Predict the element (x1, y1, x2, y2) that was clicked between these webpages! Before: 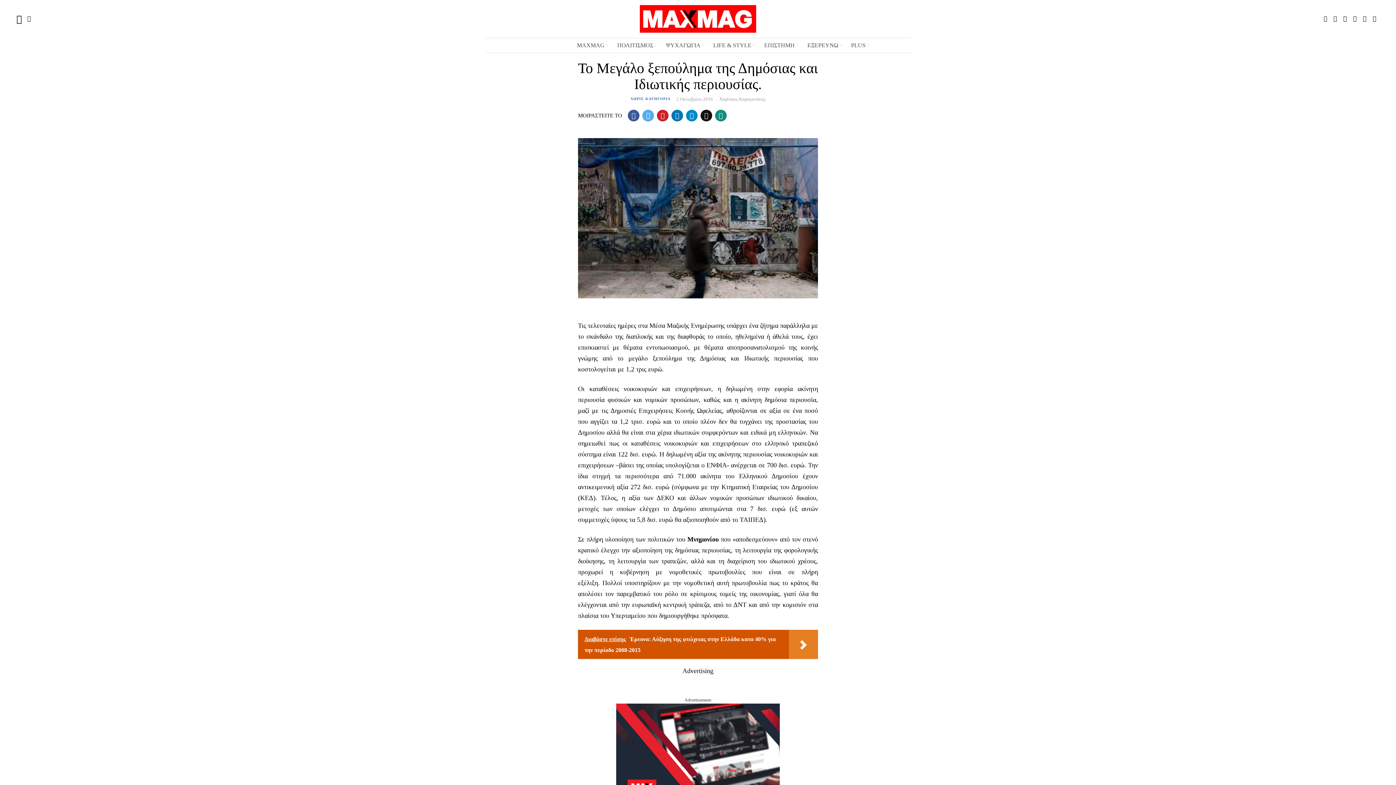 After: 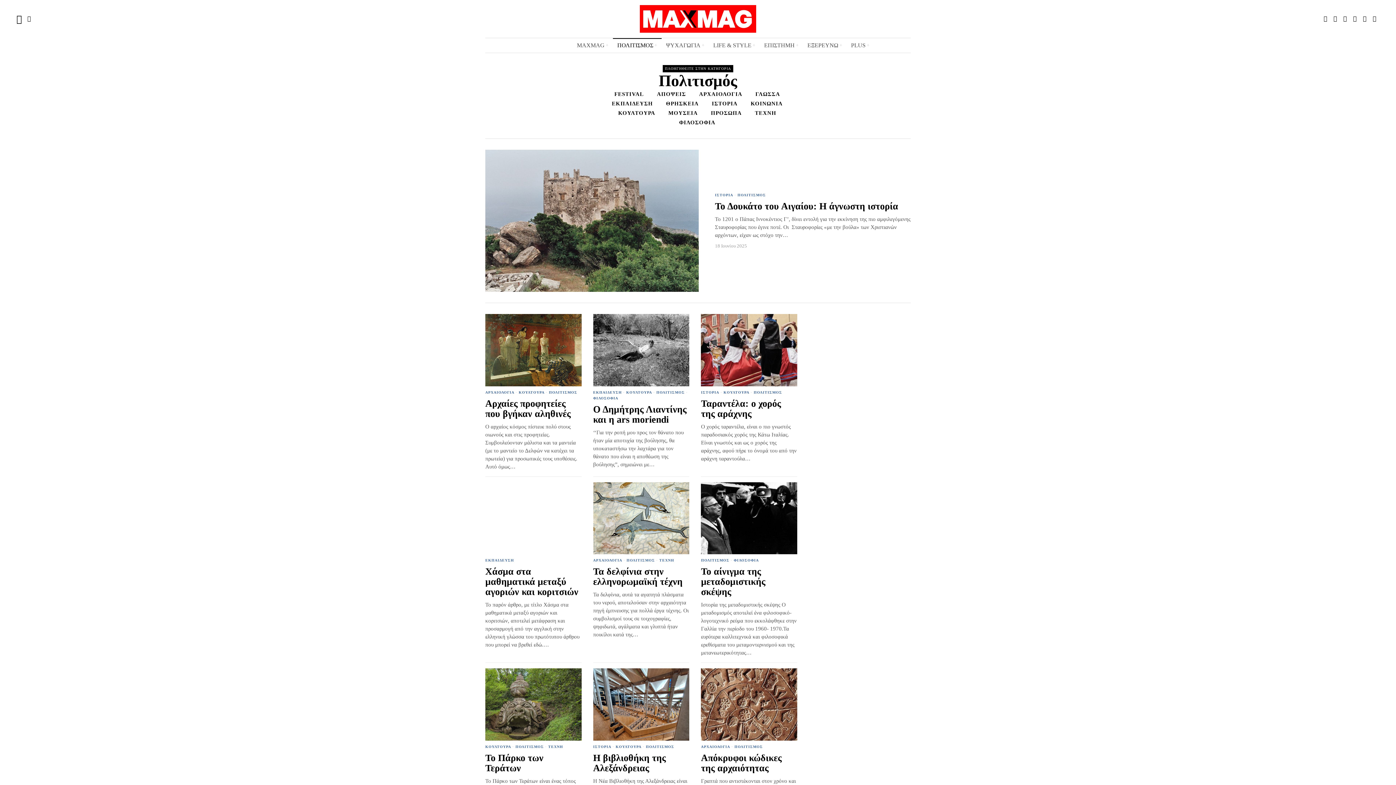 Action: label: ΠΟΛΙΤΙΣΜΟΣ bbox: (613, 38, 661, 52)